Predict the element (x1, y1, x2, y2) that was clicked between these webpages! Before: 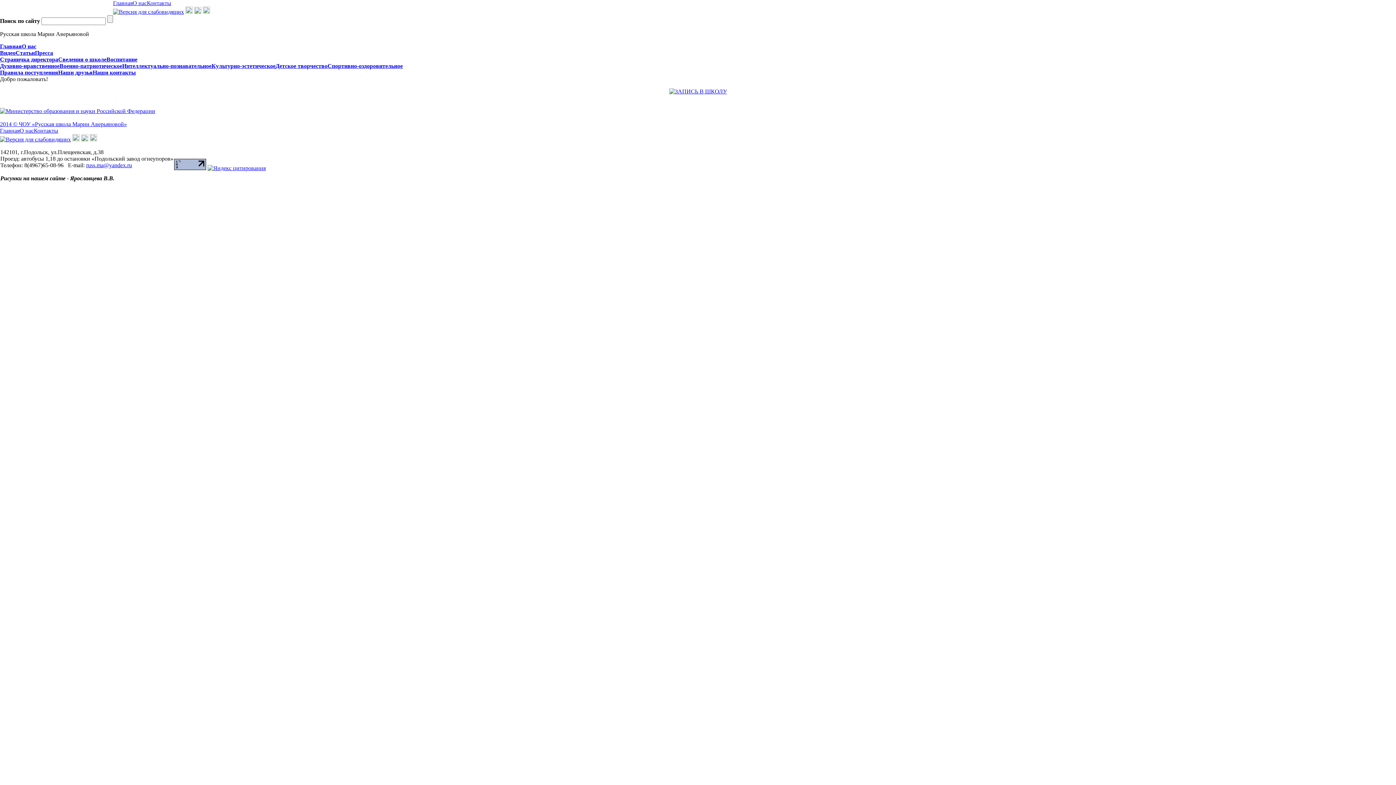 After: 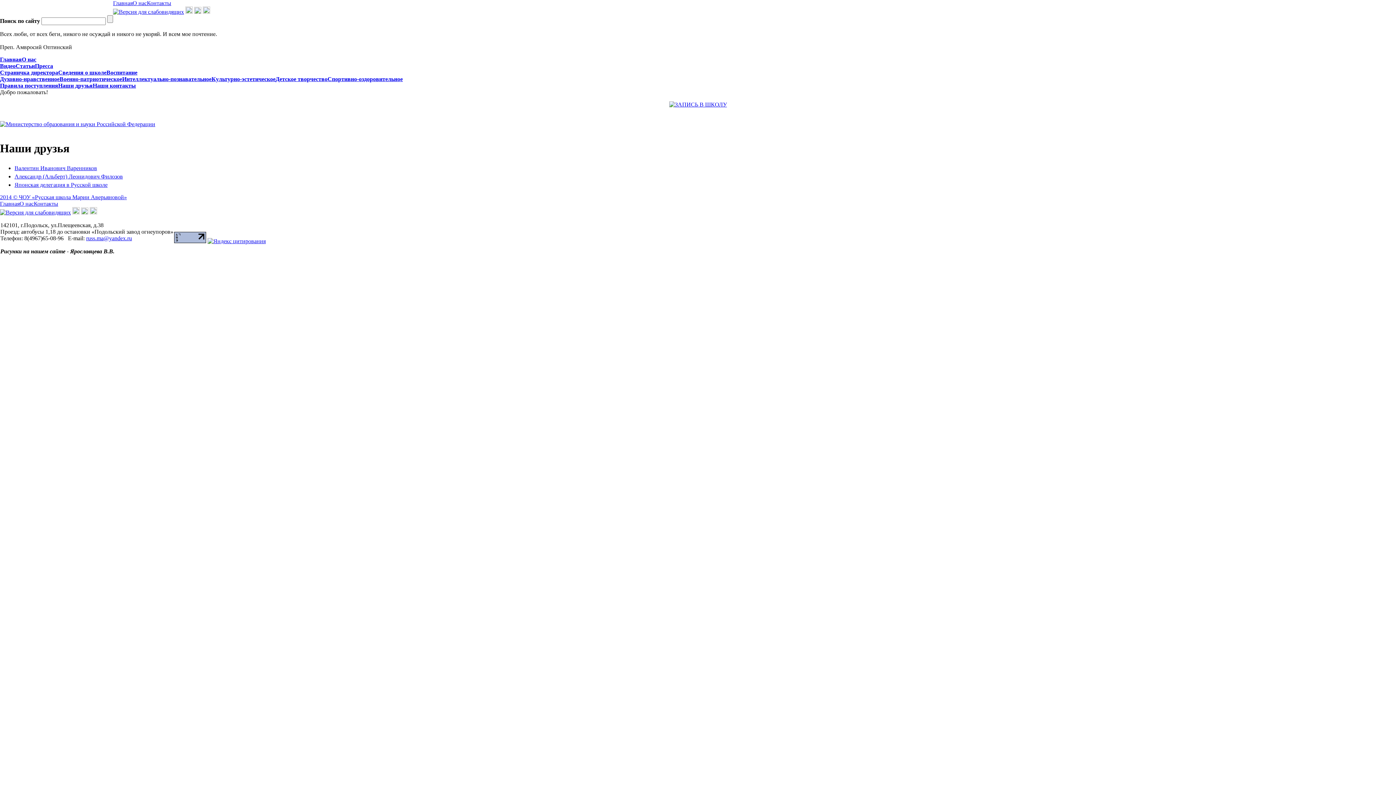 Action: bbox: (58, 69, 92, 75) label: Наши друзья